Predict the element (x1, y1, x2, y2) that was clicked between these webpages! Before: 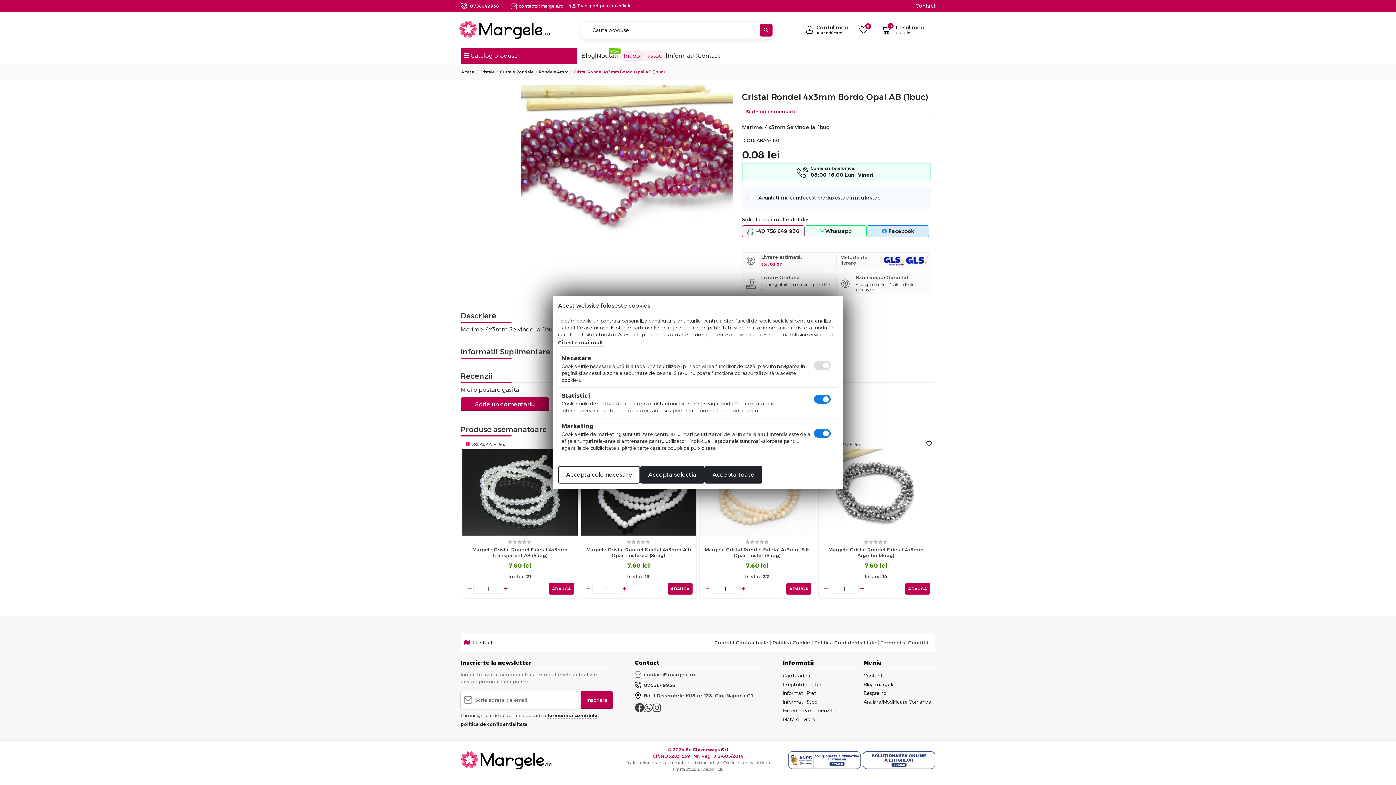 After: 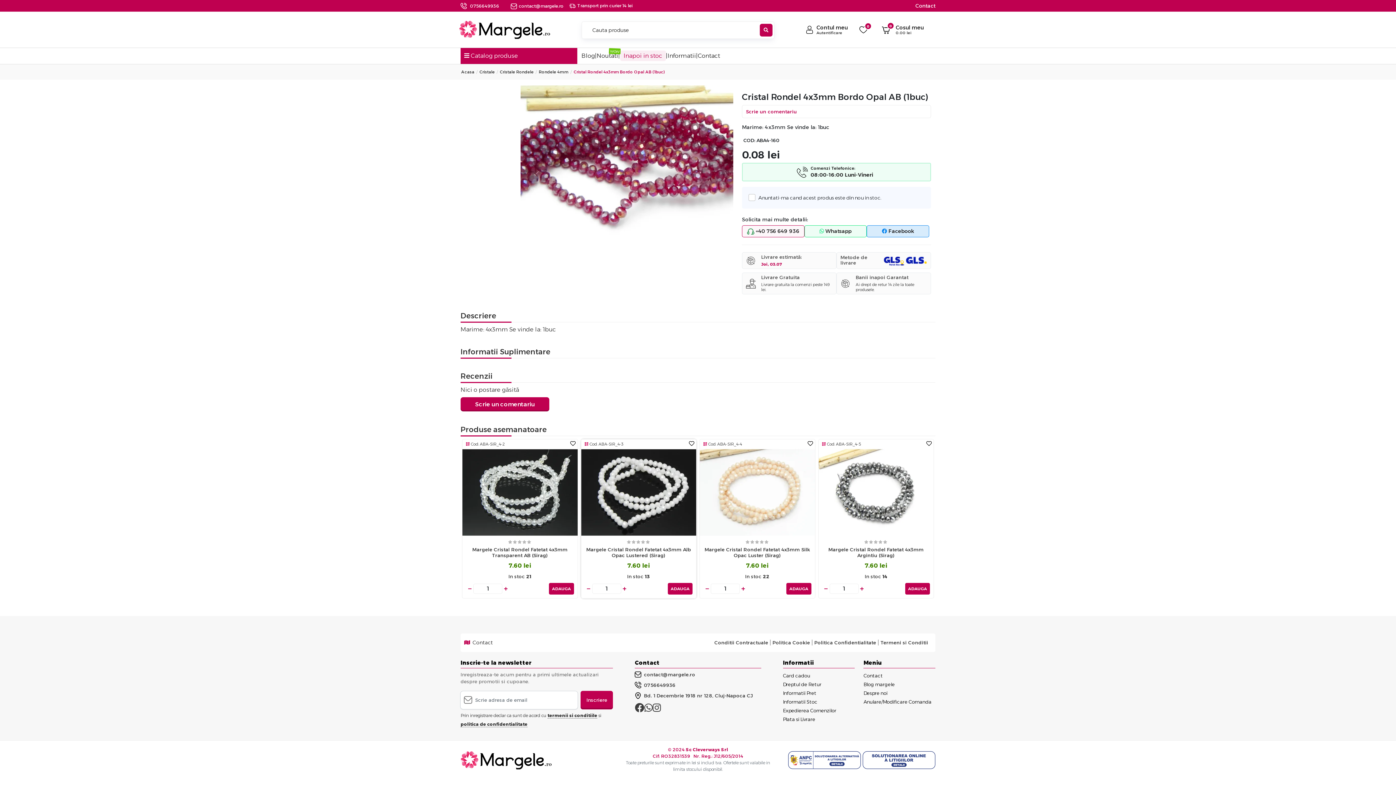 Action: label: Accepta selectia bbox: (640, 466, 704, 483)